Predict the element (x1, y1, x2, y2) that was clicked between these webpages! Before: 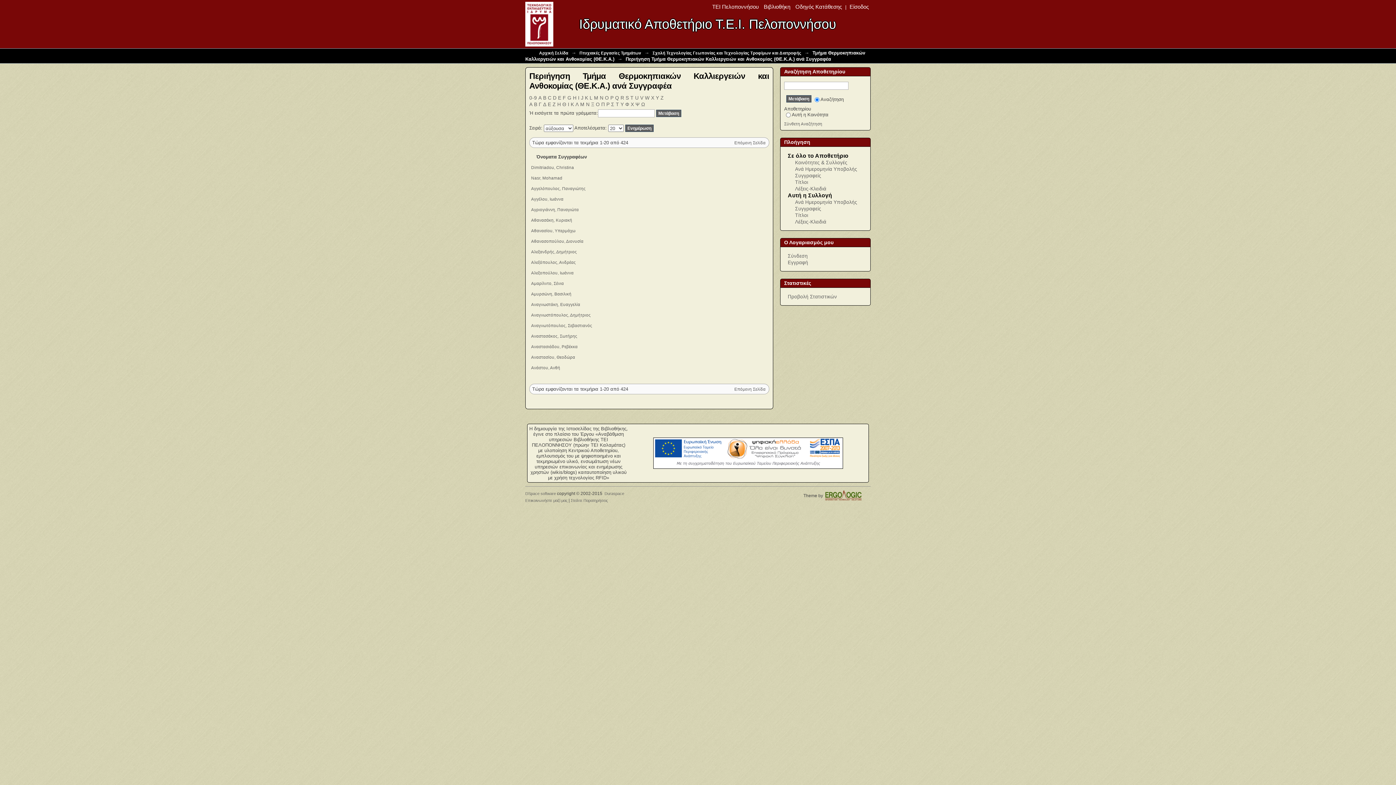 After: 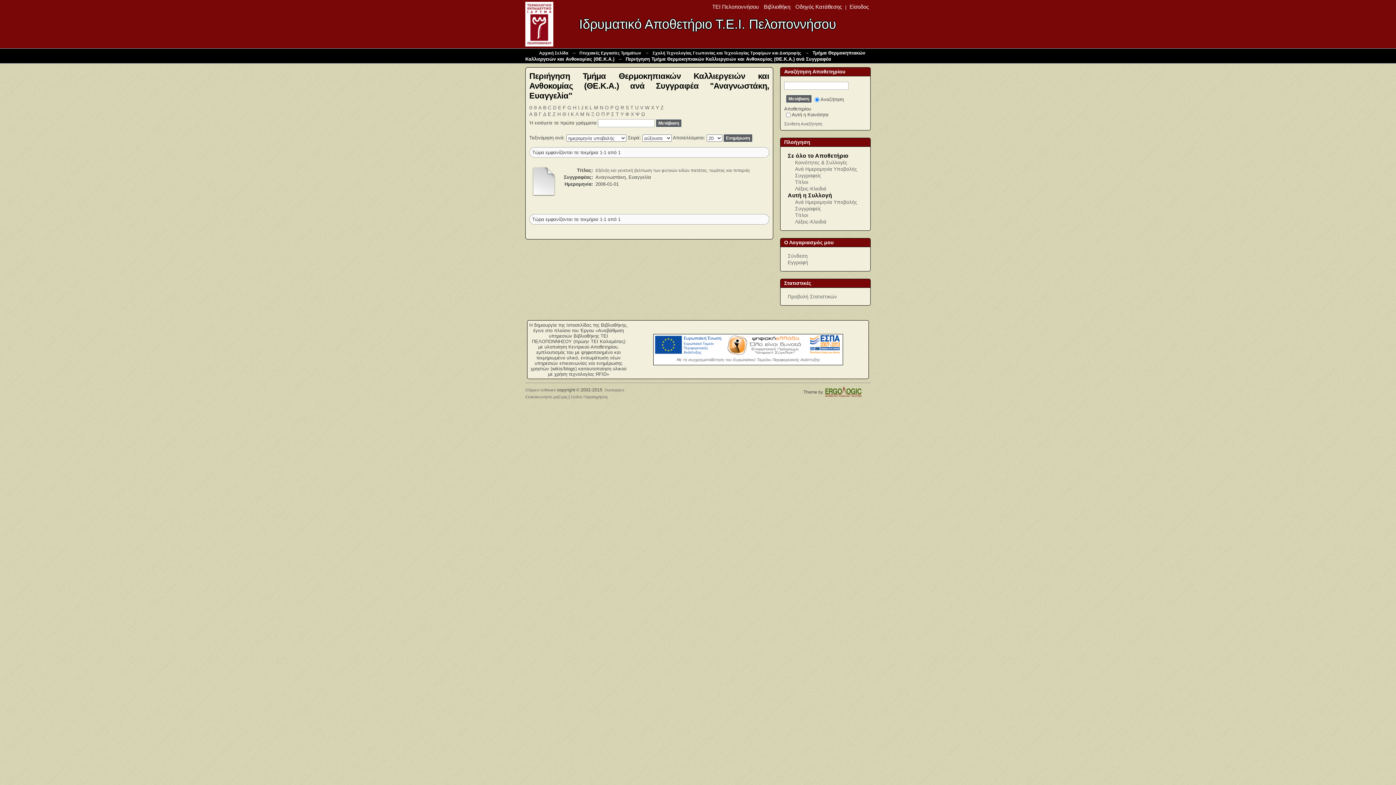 Action: bbox: (531, 302, 580, 306) label: Αναγνωστάκη, Ευαγγελία